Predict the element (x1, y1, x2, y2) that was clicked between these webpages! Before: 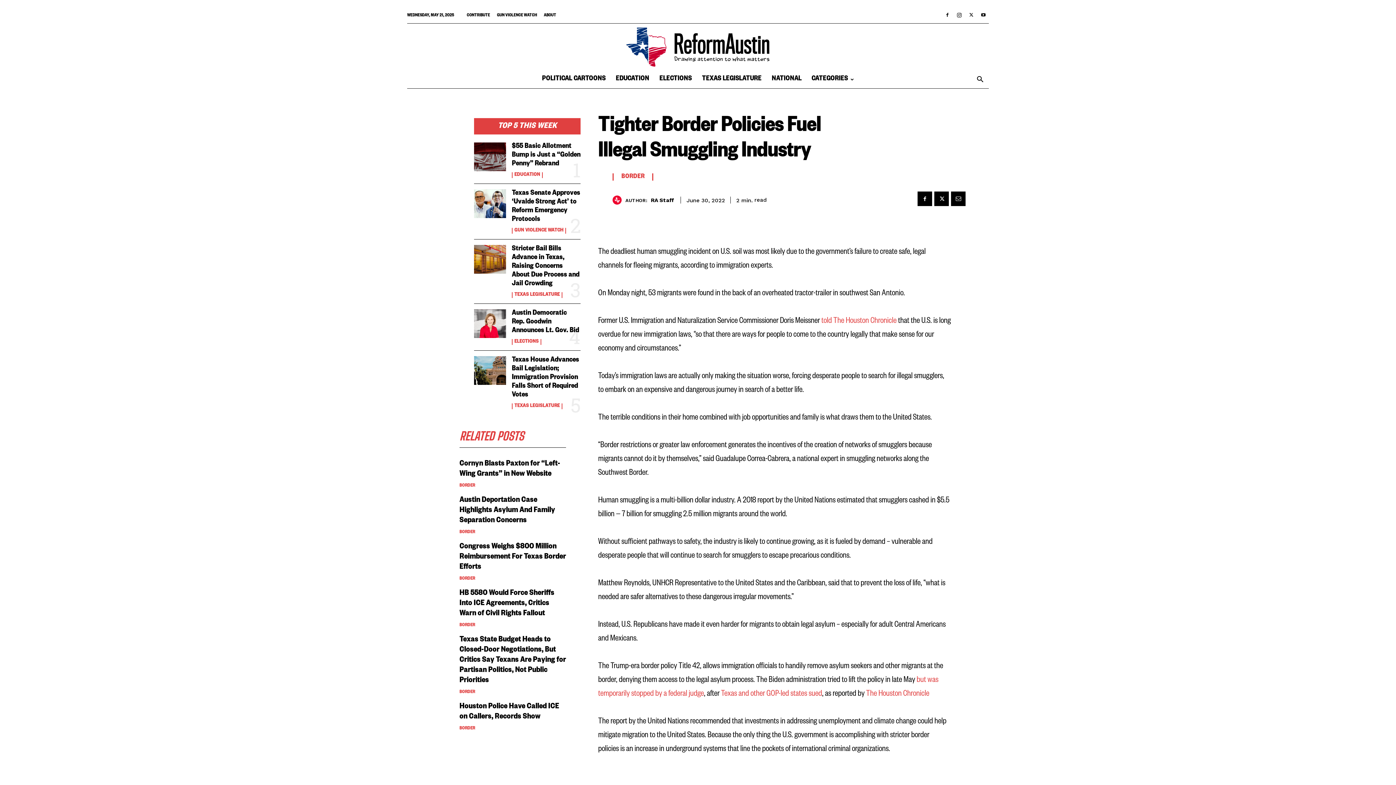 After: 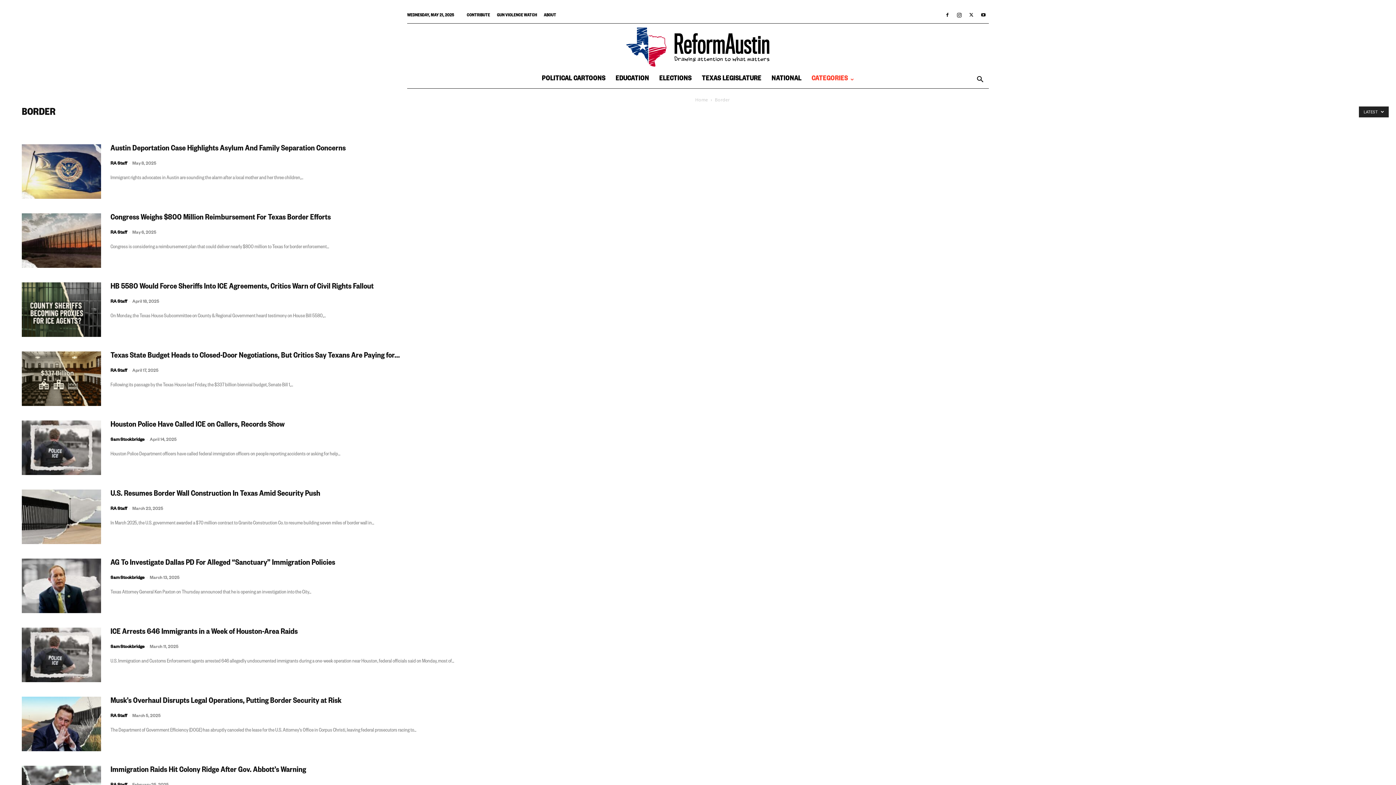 Action: label: BORDER bbox: (459, 530, 475, 535)